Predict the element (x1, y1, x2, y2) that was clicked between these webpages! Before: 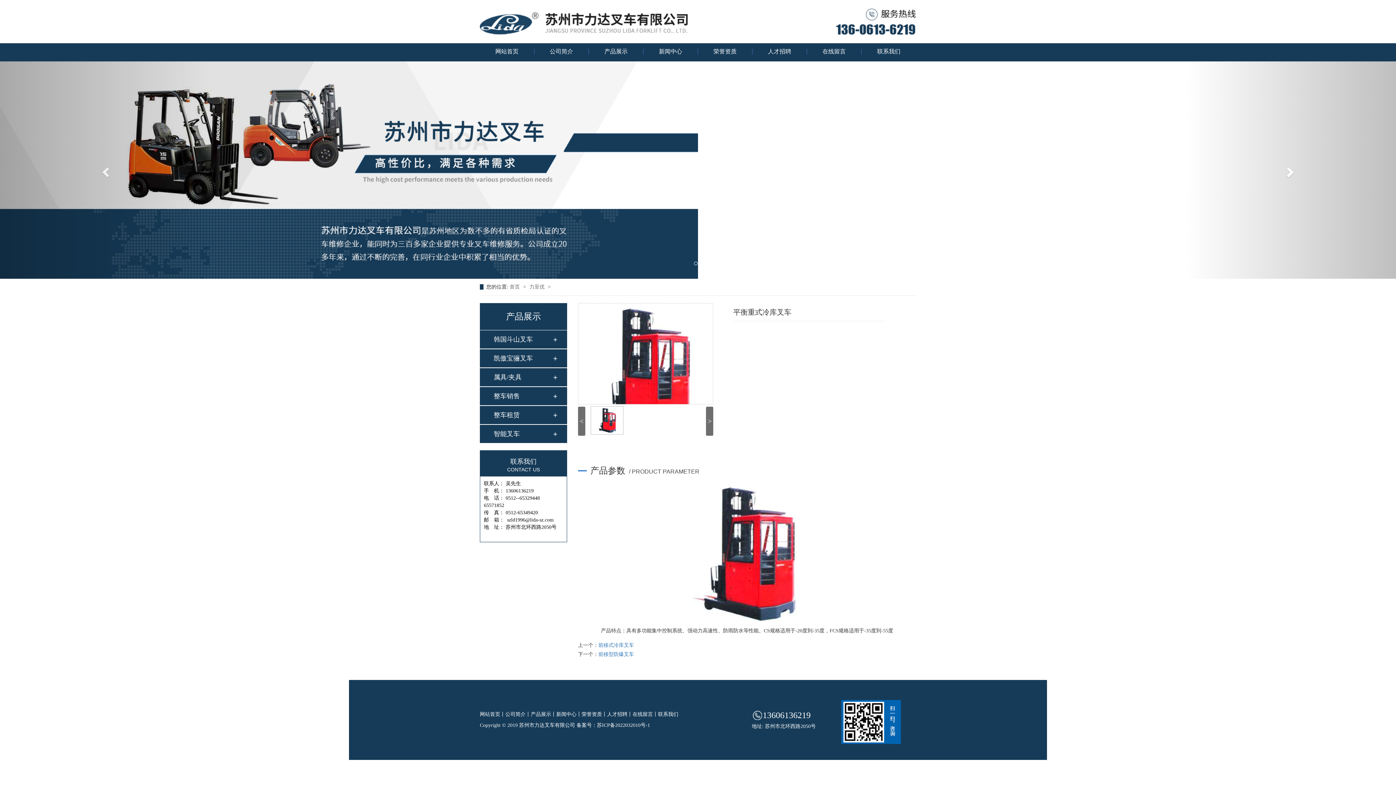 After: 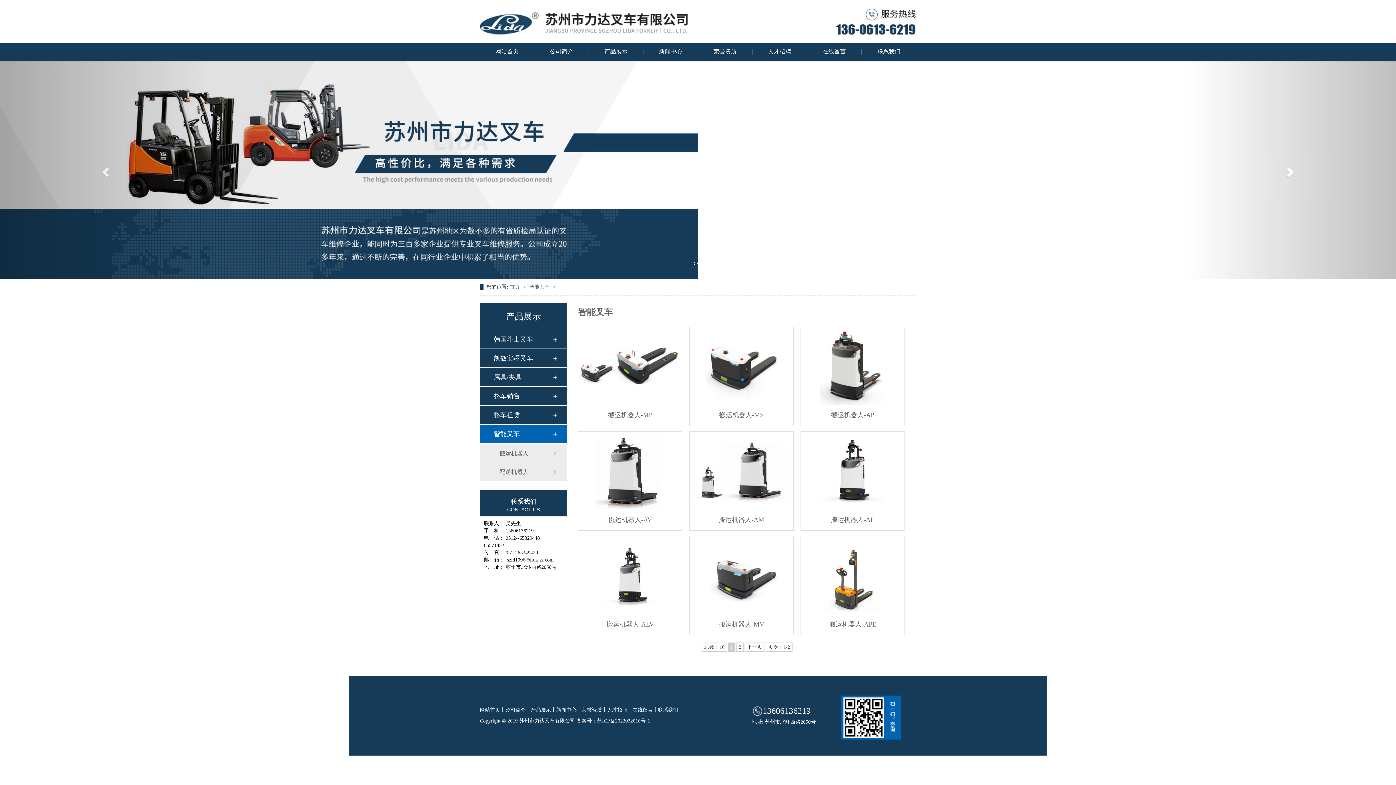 Action: bbox: (493, 425, 552, 443) label: 智能叉车